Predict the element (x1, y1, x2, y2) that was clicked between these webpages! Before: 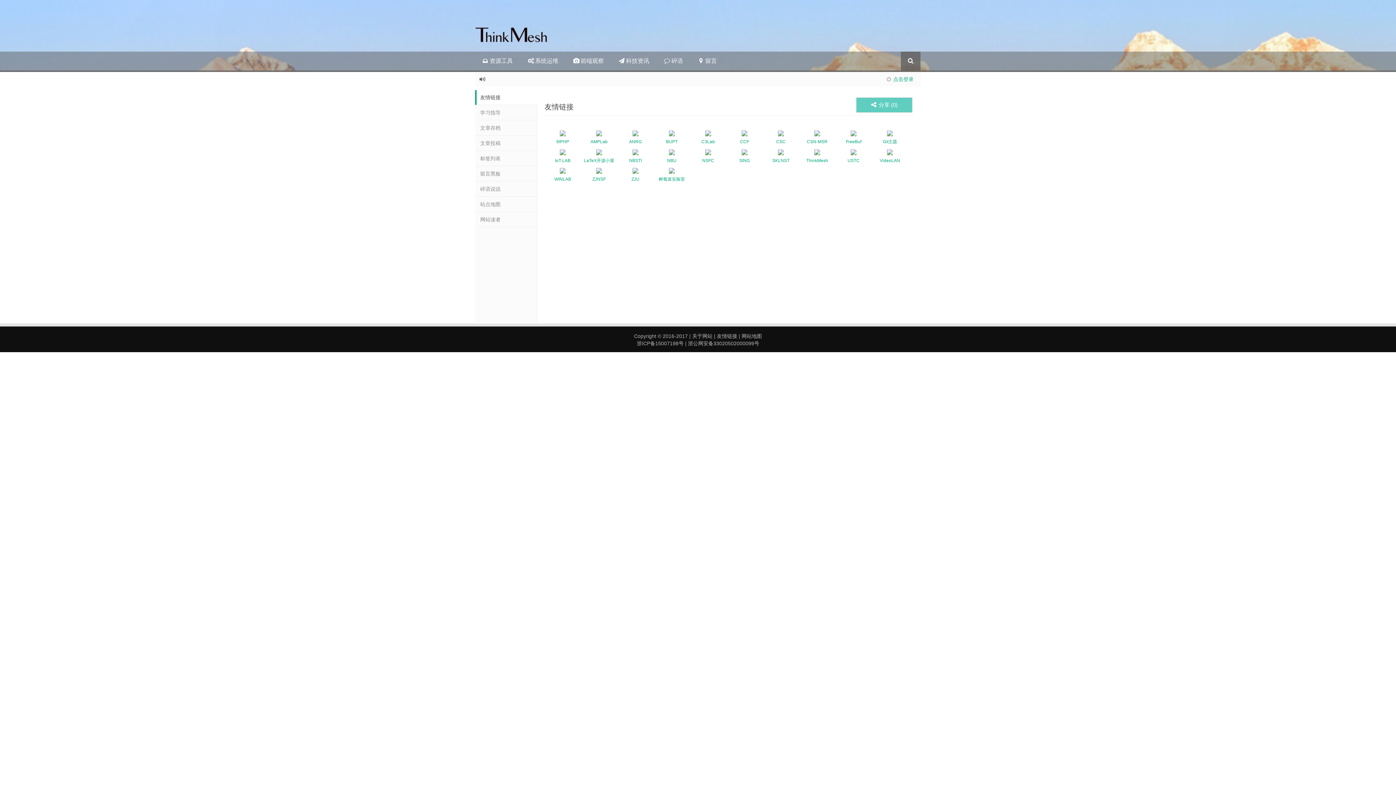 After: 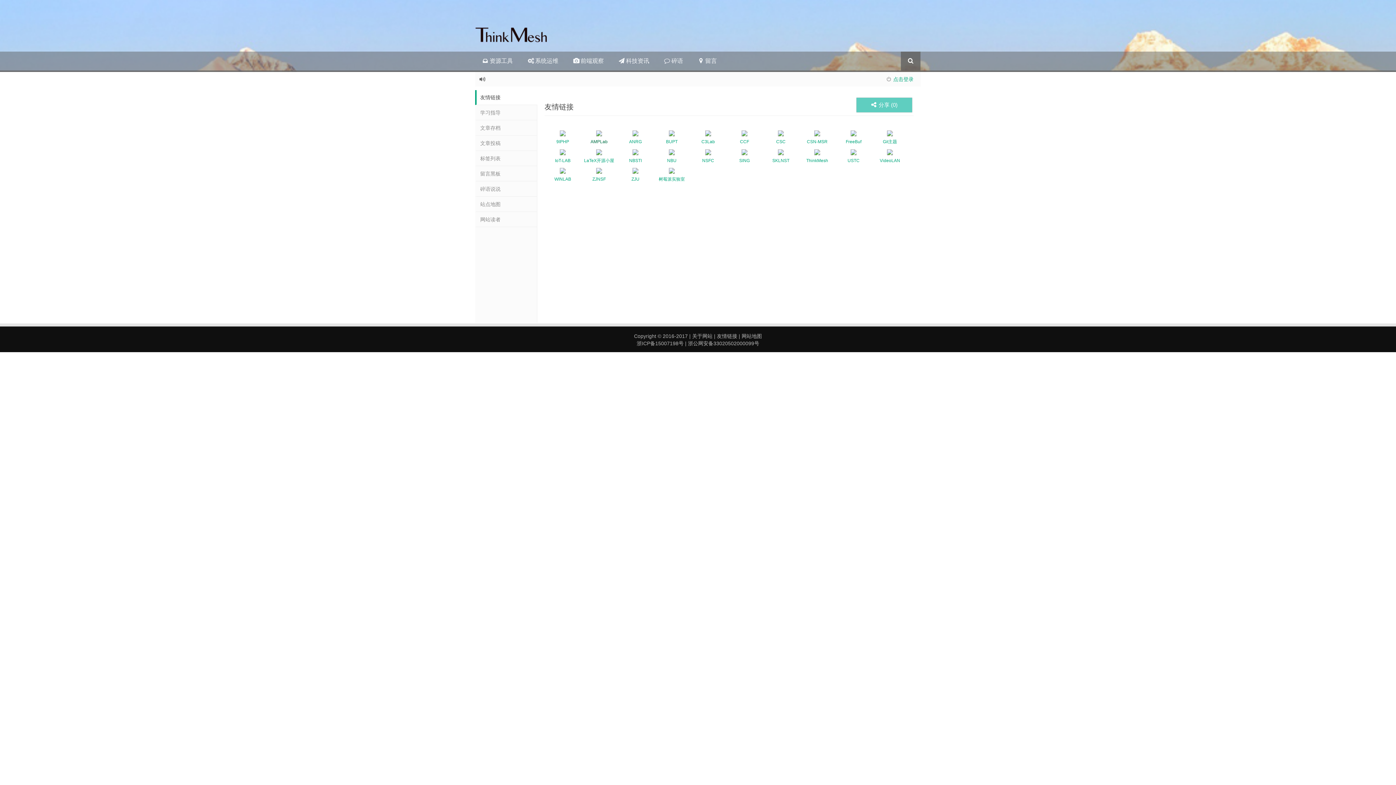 Action: label: AMPLab bbox: (581, 131, 617, 145)